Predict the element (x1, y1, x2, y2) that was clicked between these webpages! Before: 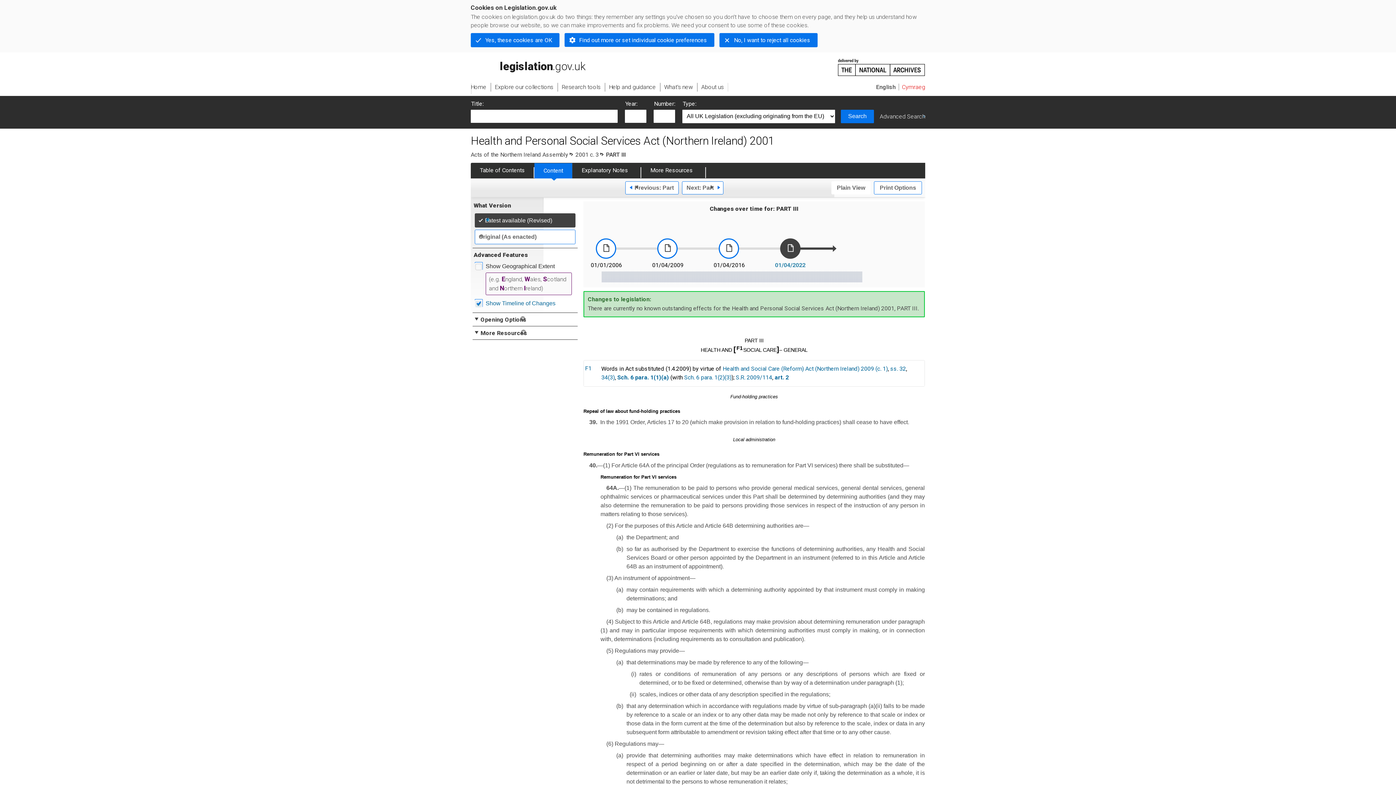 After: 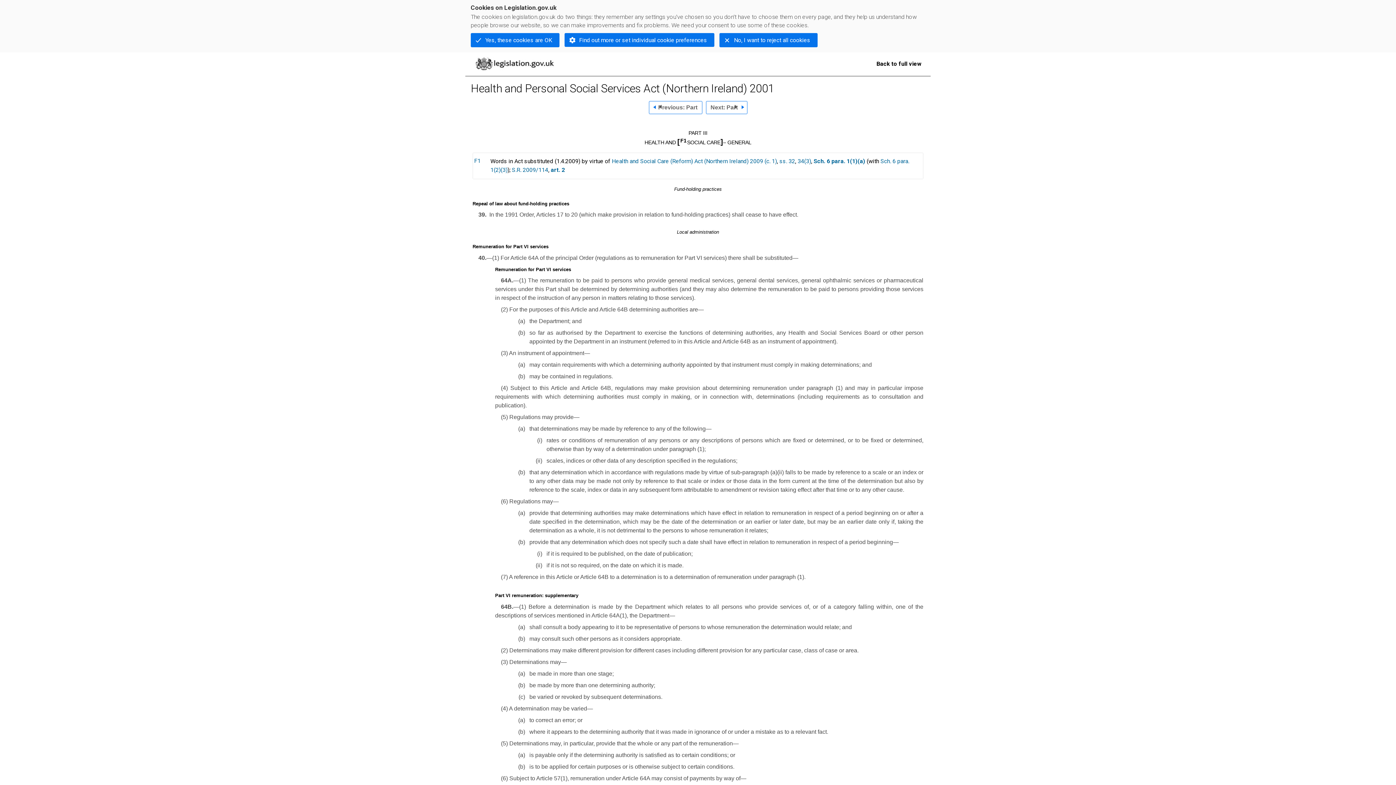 Action: bbox: (831, 181, 870, 194) label: Plain View